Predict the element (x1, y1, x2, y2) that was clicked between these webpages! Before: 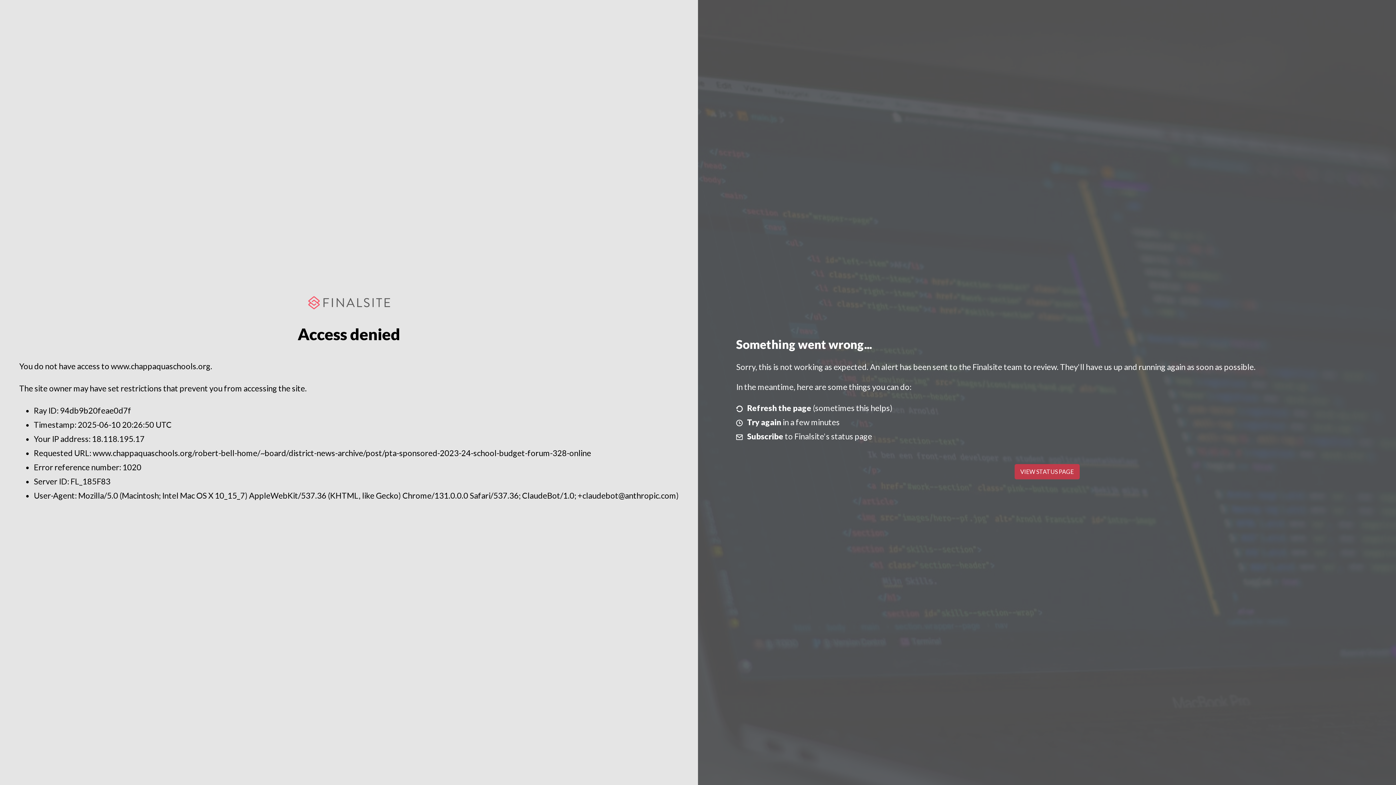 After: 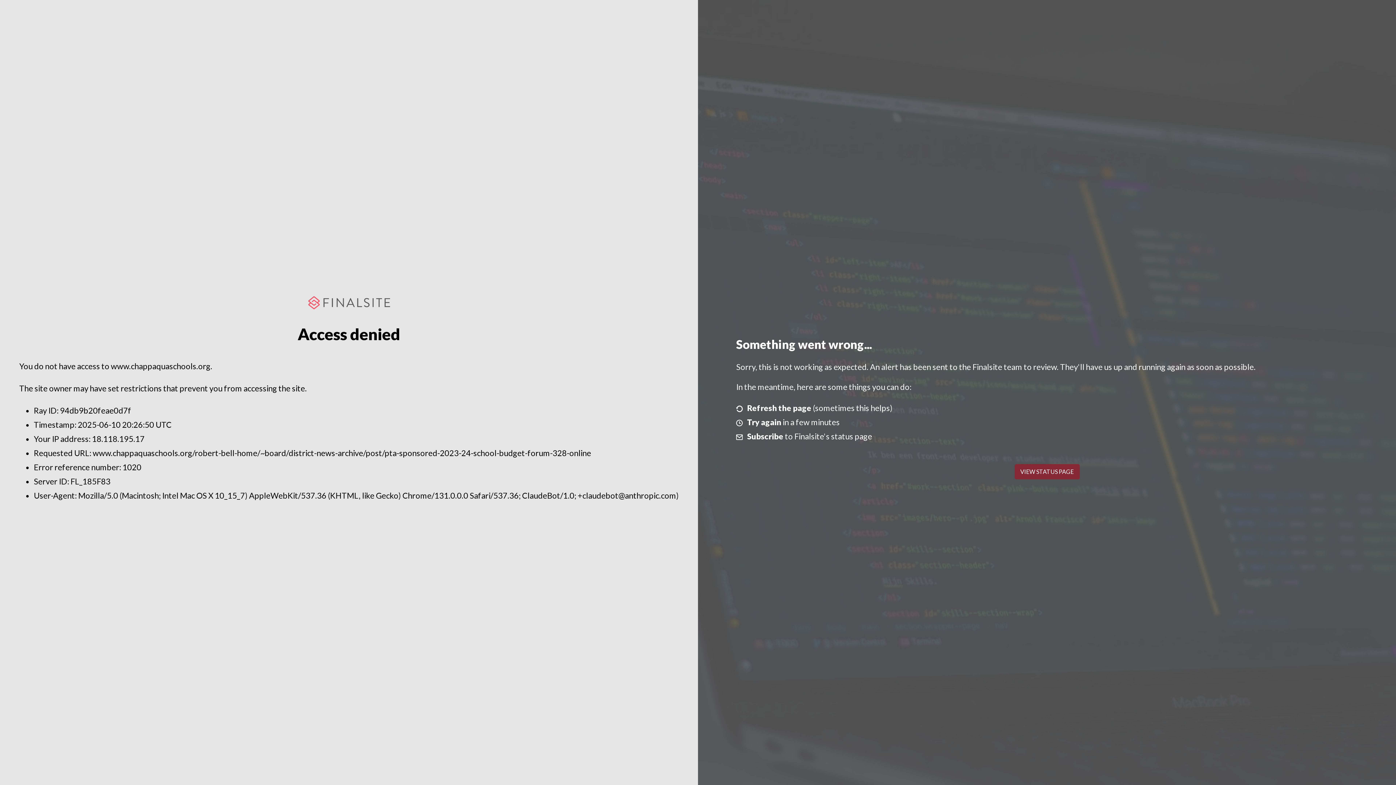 Action: label: VIEW STATUS PAGE bbox: (1014, 464, 1079, 479)